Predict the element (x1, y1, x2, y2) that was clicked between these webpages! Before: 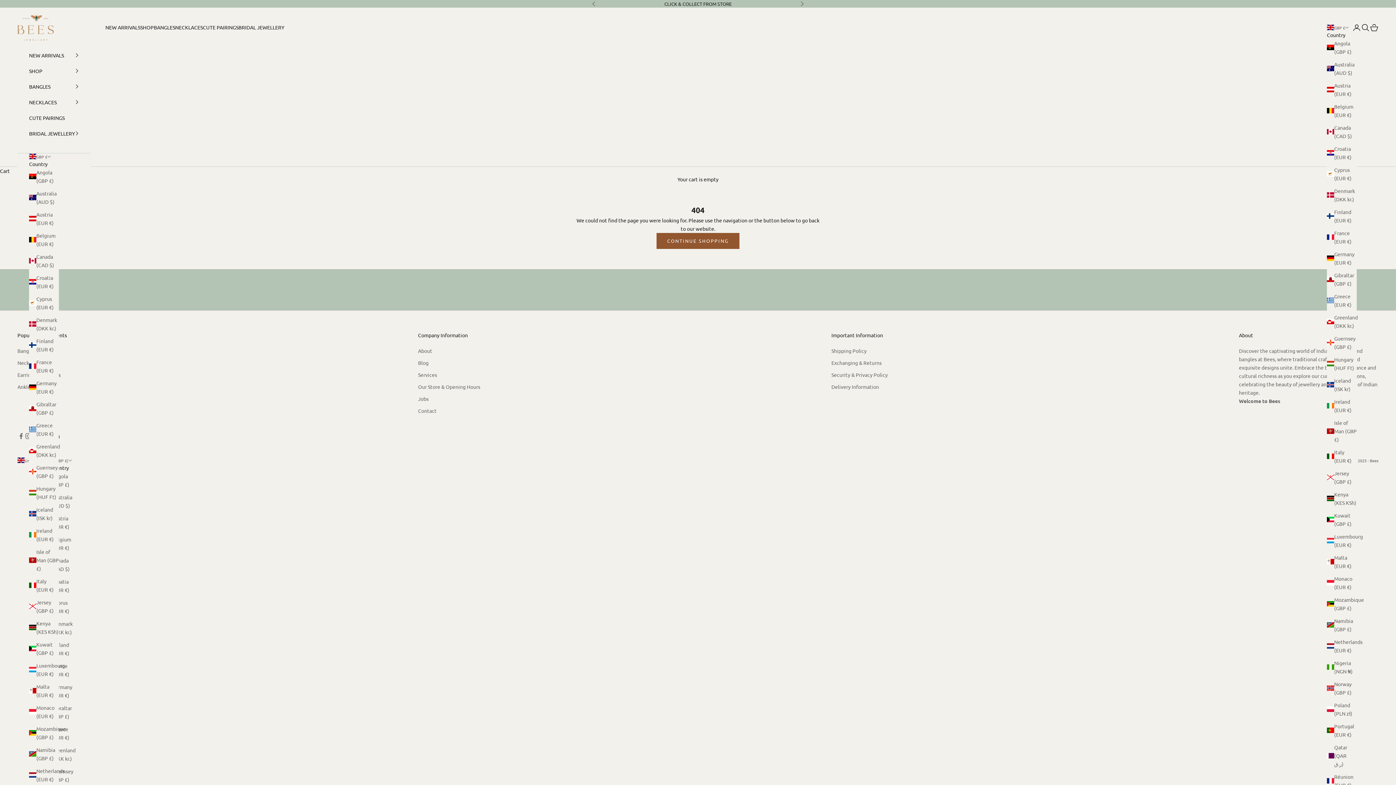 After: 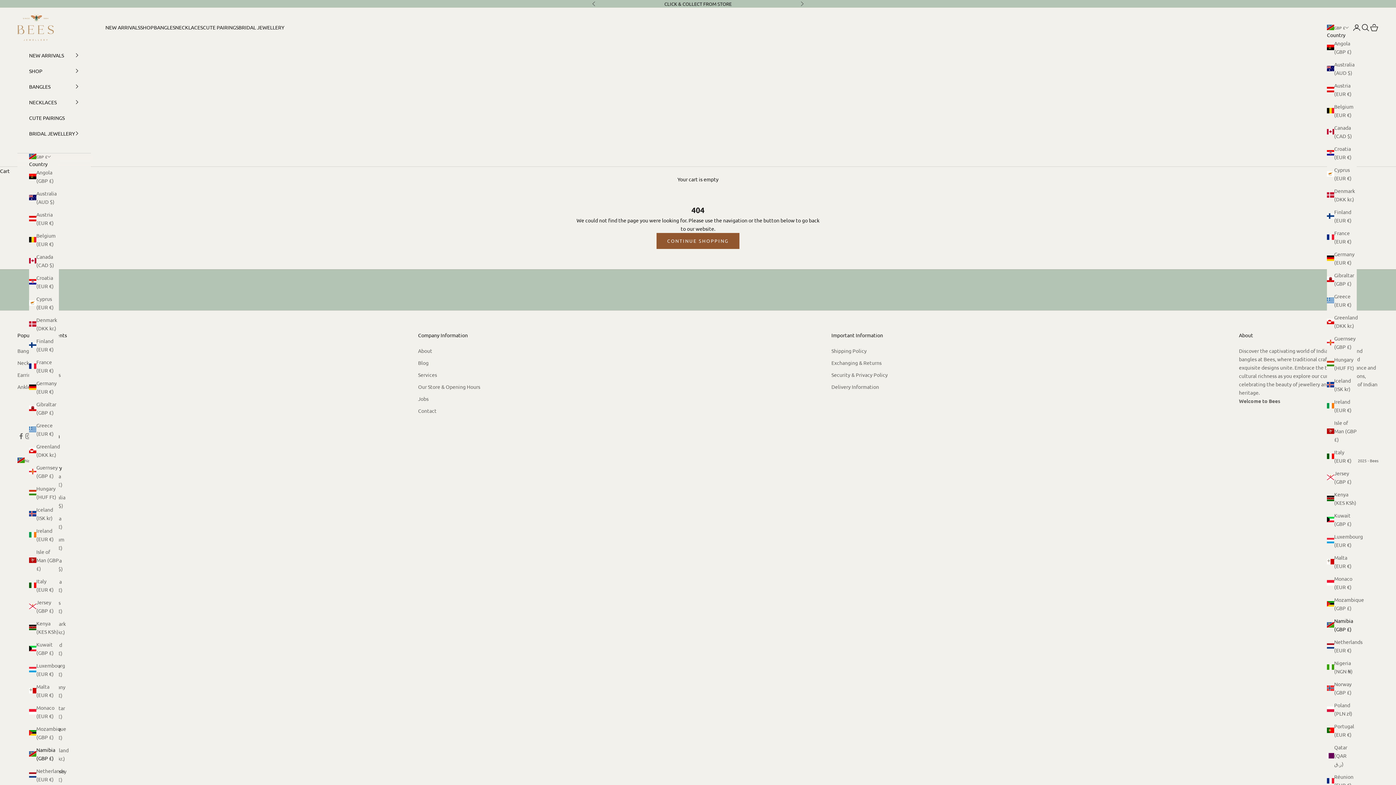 Action: label: Namibia (GBP £) bbox: (29, 746, 58, 762)